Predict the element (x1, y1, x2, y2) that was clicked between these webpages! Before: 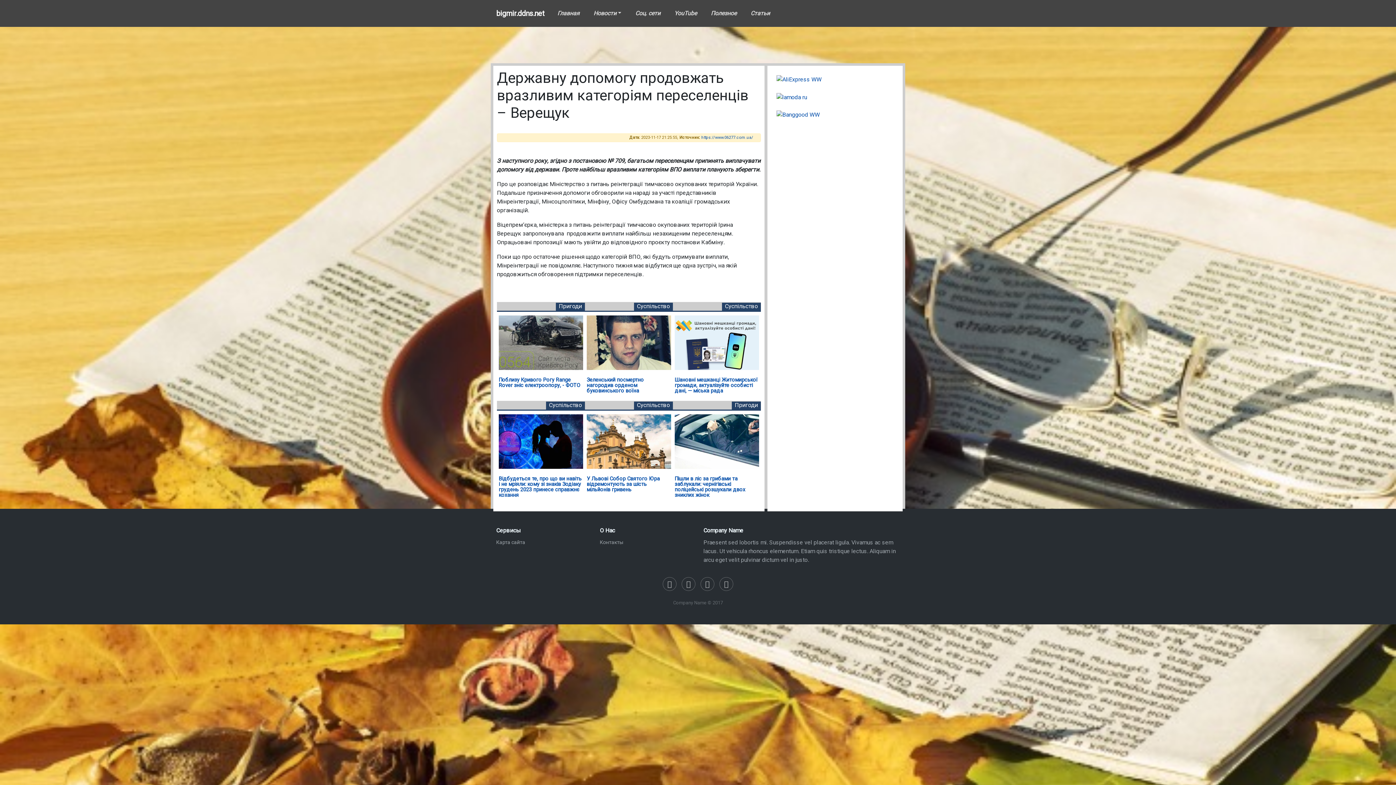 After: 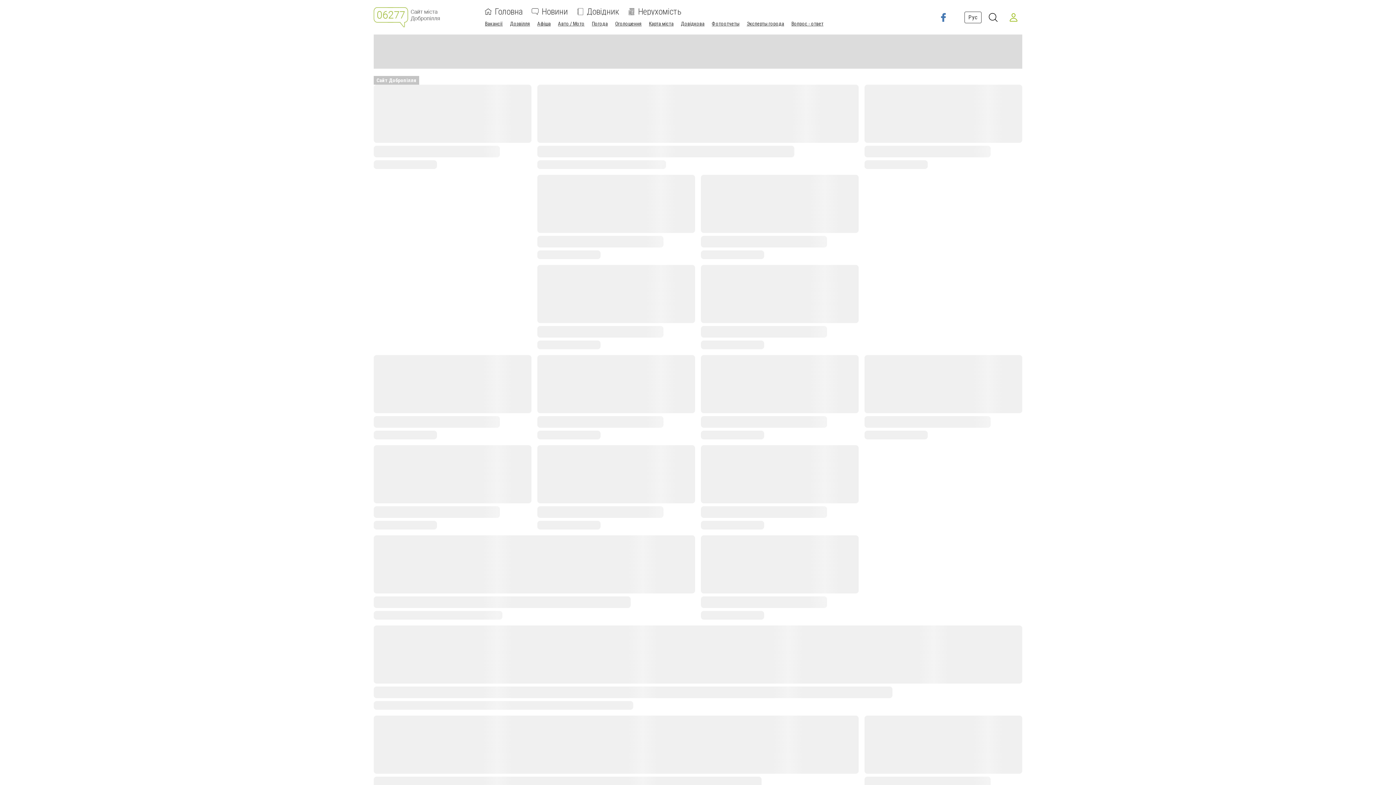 Action: label: https://www.06277.com.ua/ bbox: (701, 135, 753, 140)